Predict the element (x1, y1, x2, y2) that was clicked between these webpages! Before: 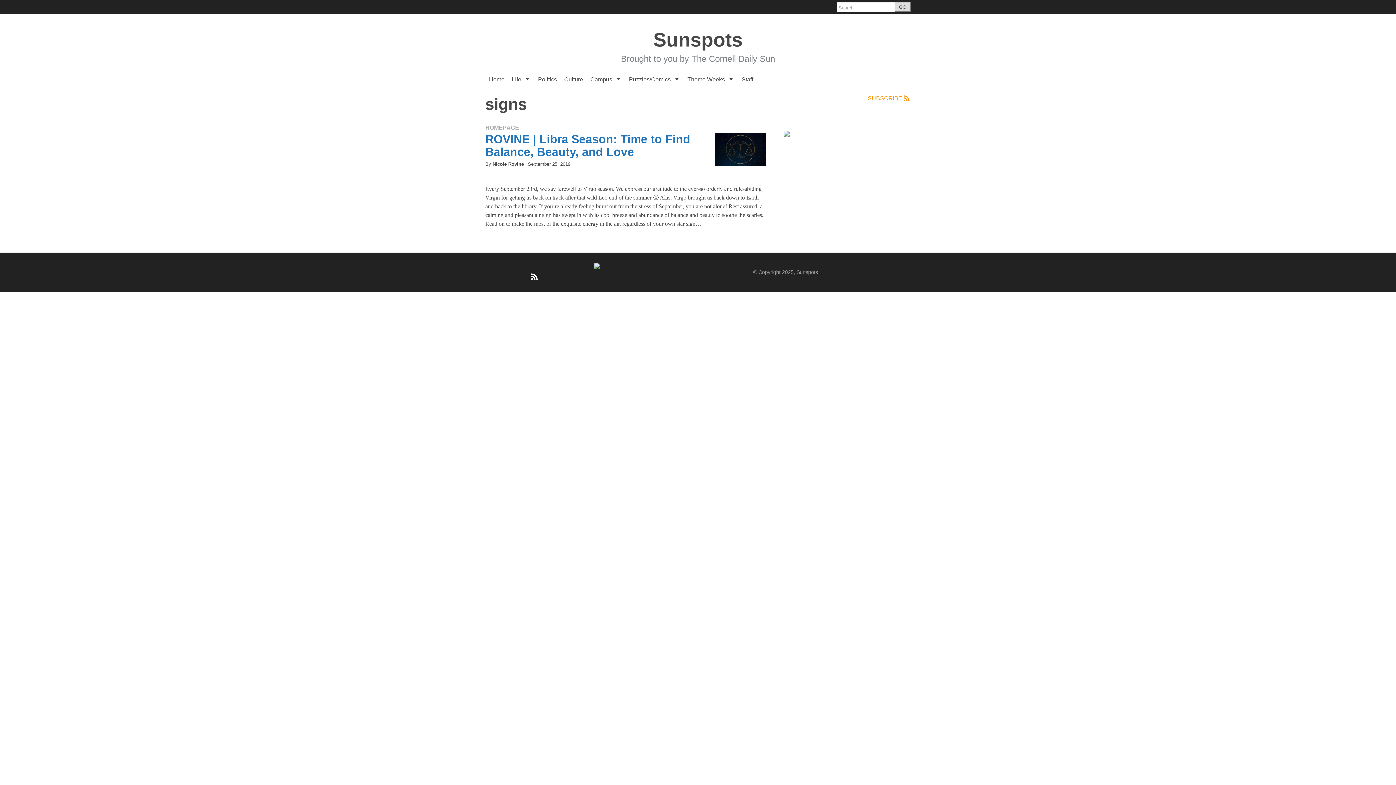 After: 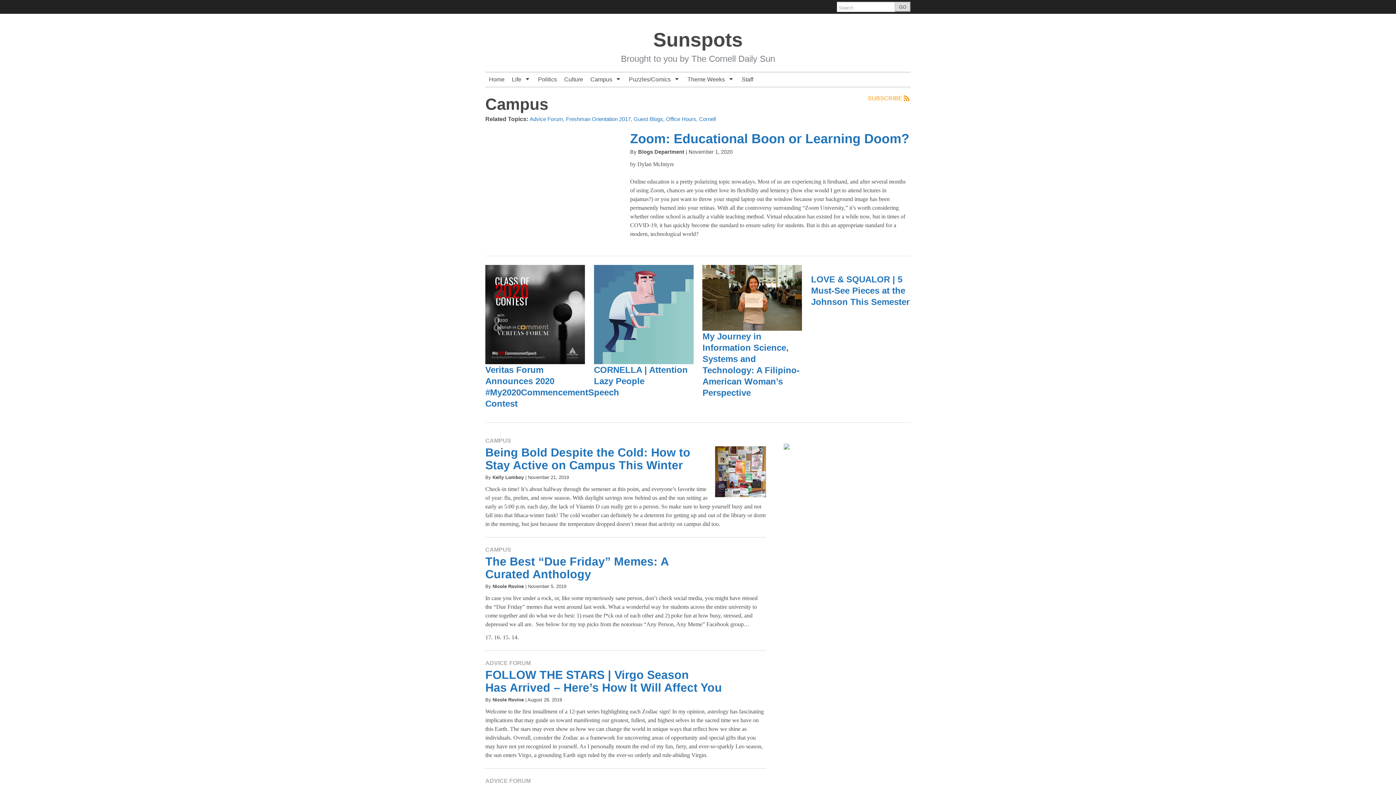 Action: label: Campus  bbox: (586, 72, 625, 86)